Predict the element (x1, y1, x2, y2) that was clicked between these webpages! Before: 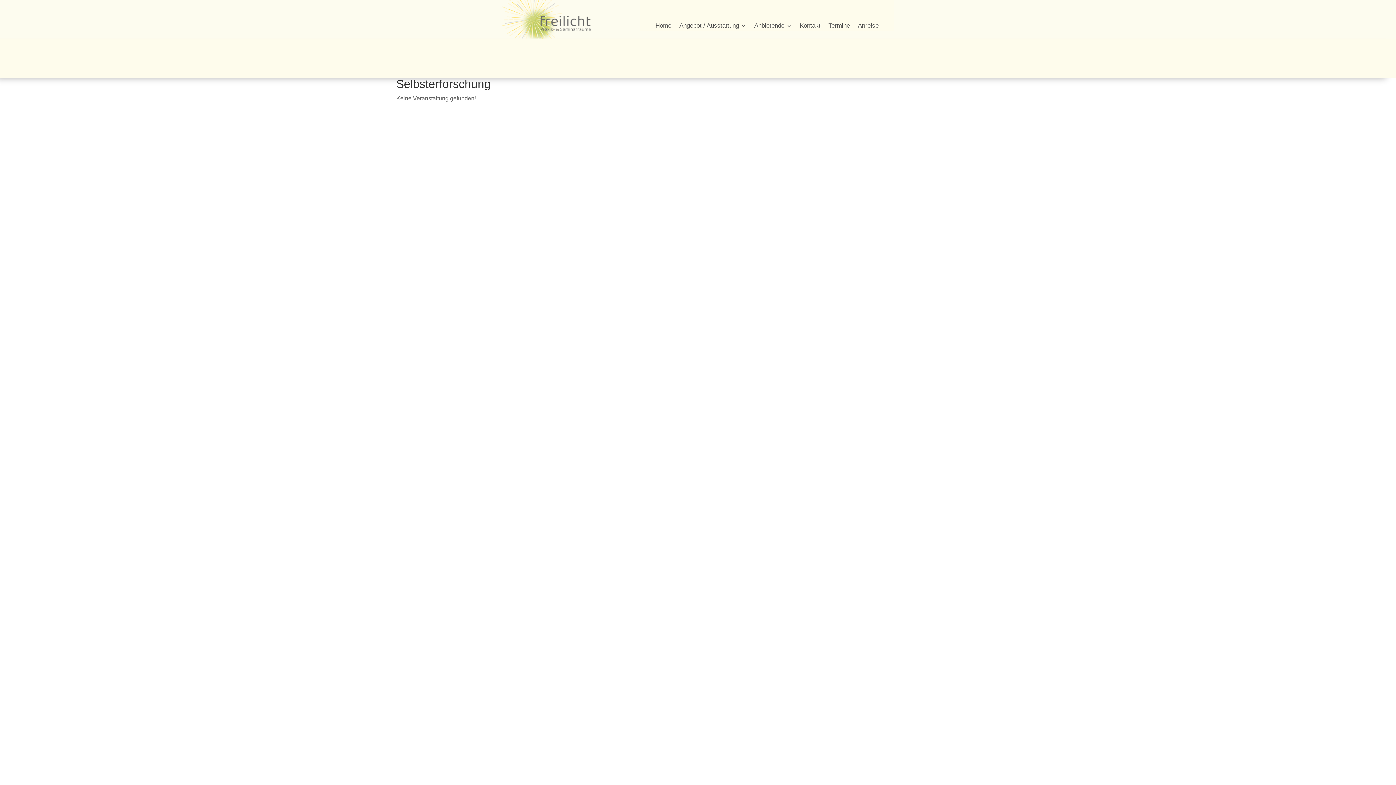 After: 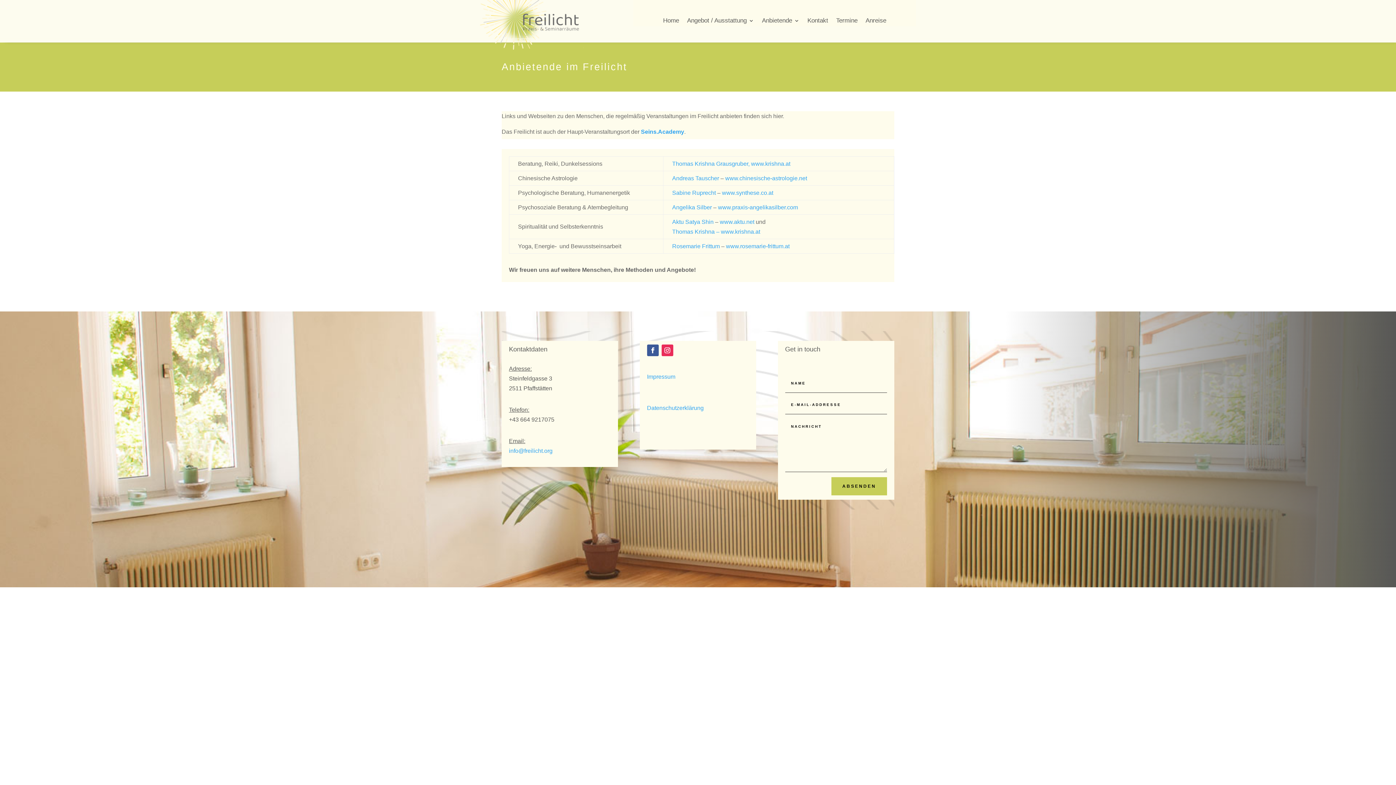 Action: bbox: (754, 23, 791, 31) label: Anbietende